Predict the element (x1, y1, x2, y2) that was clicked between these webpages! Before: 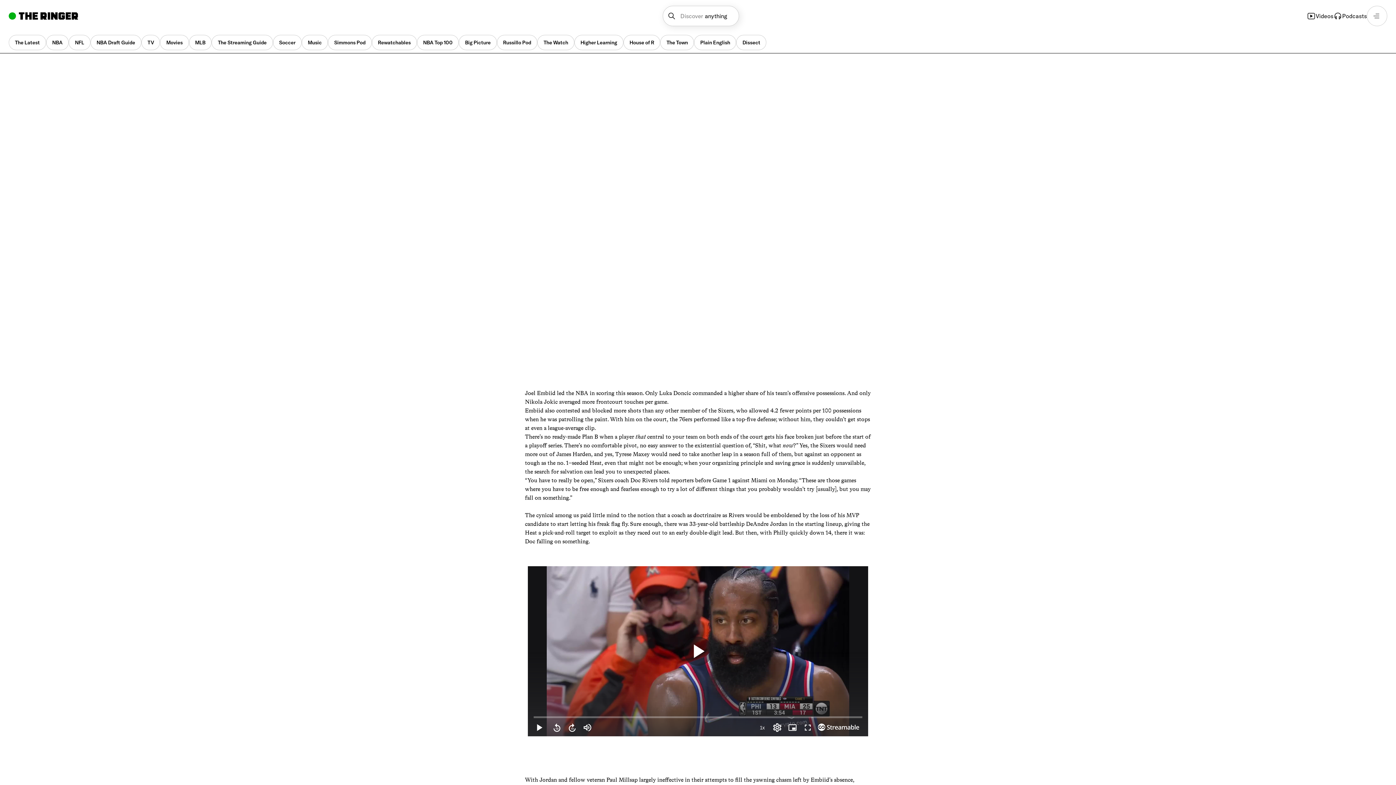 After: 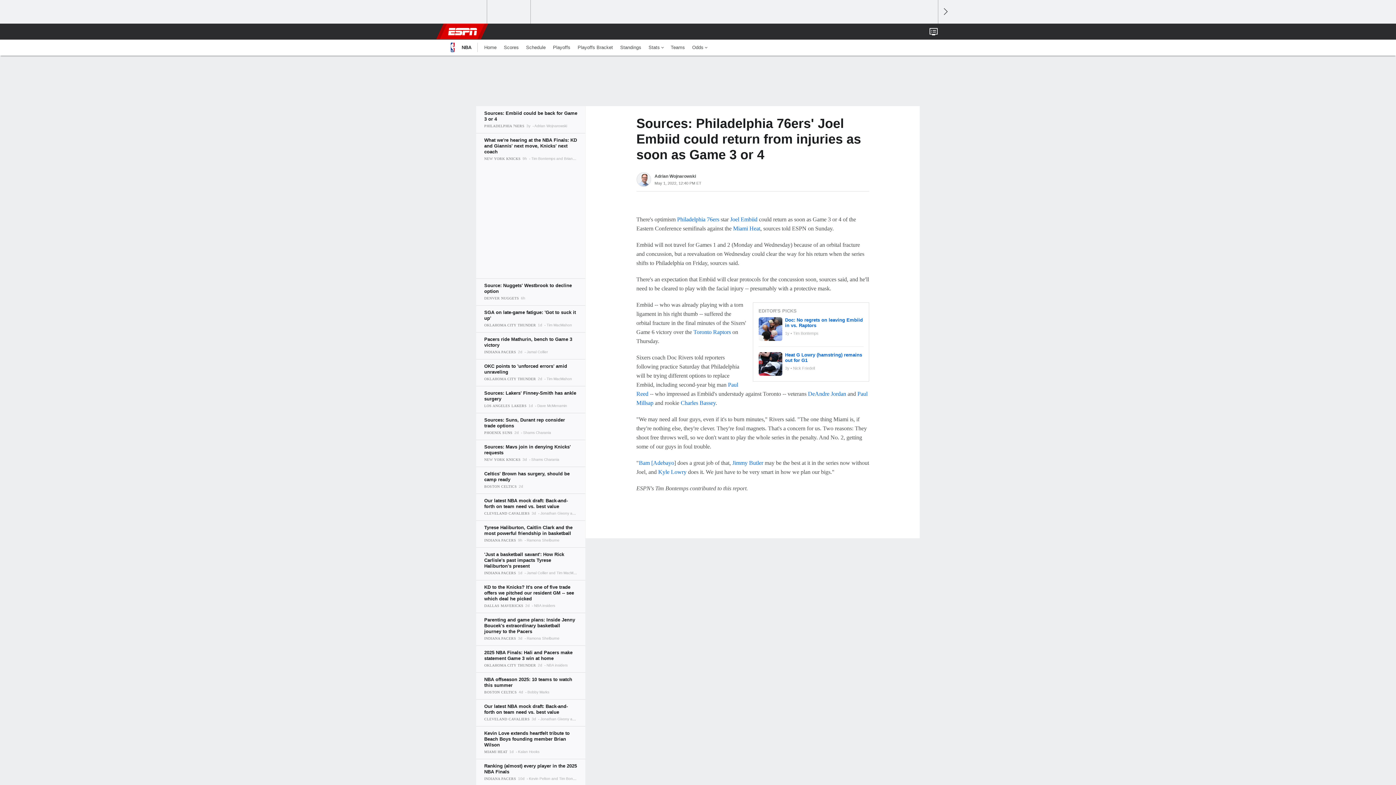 Action: label: gets his face broken bbox: (764, 433, 813, 440)